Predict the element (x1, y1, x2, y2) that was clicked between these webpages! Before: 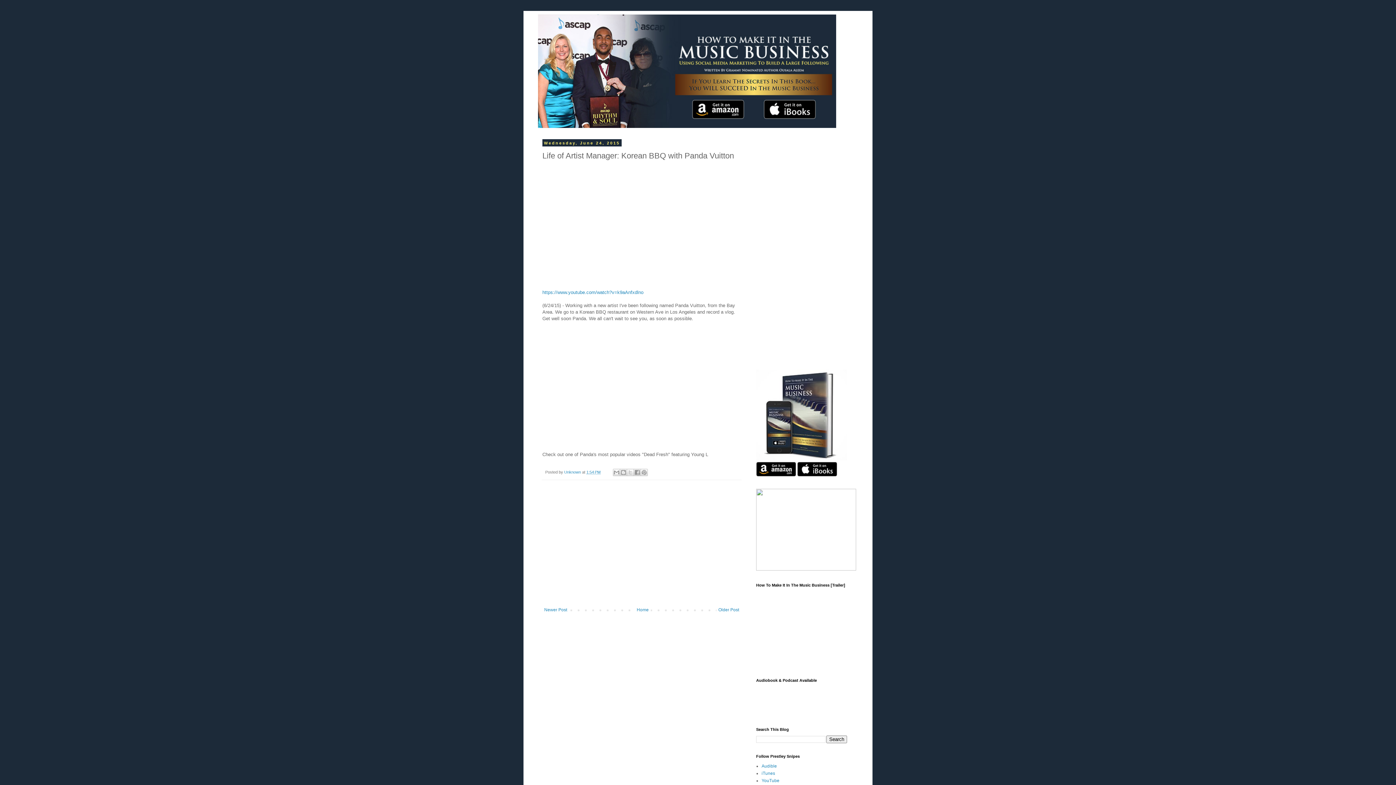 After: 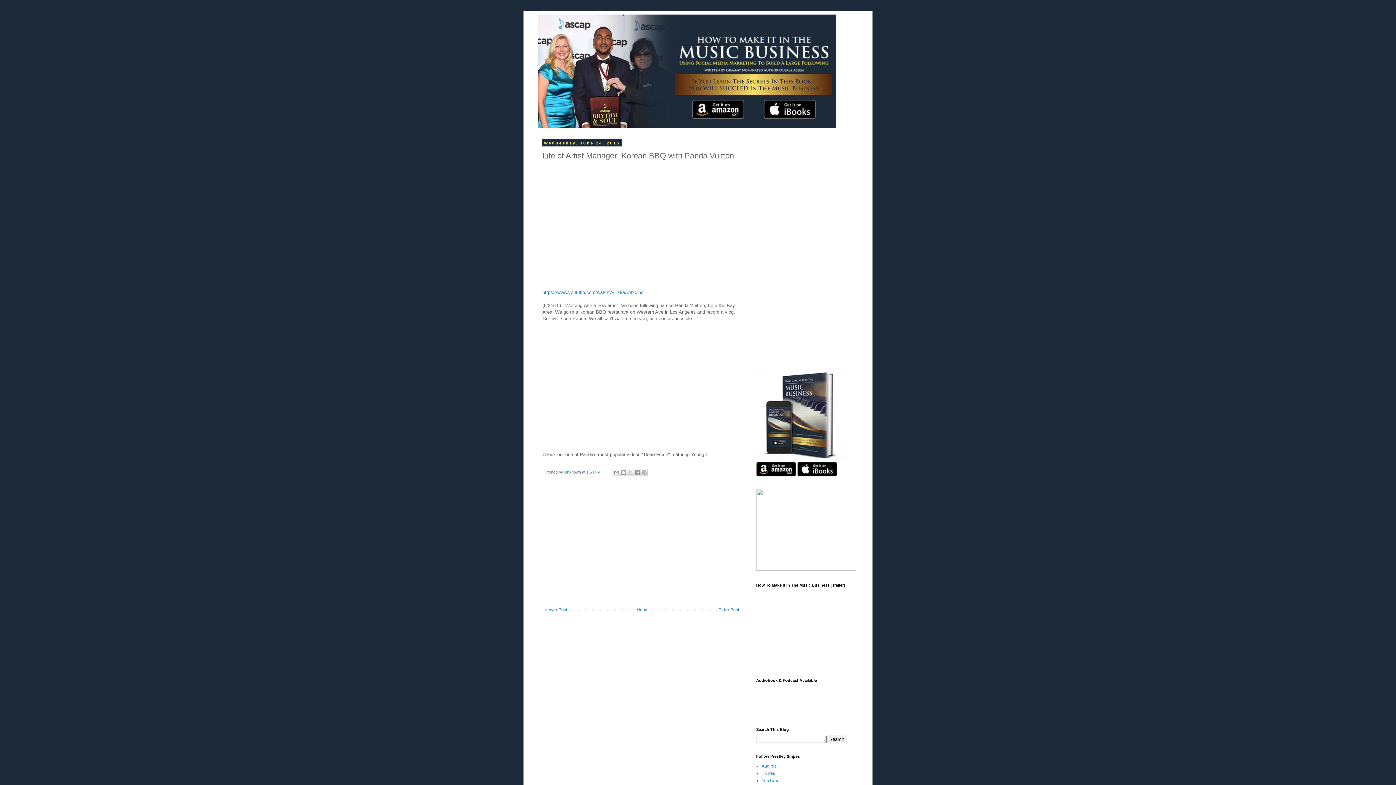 Action: label: 1:54 PM bbox: (586, 470, 600, 474)